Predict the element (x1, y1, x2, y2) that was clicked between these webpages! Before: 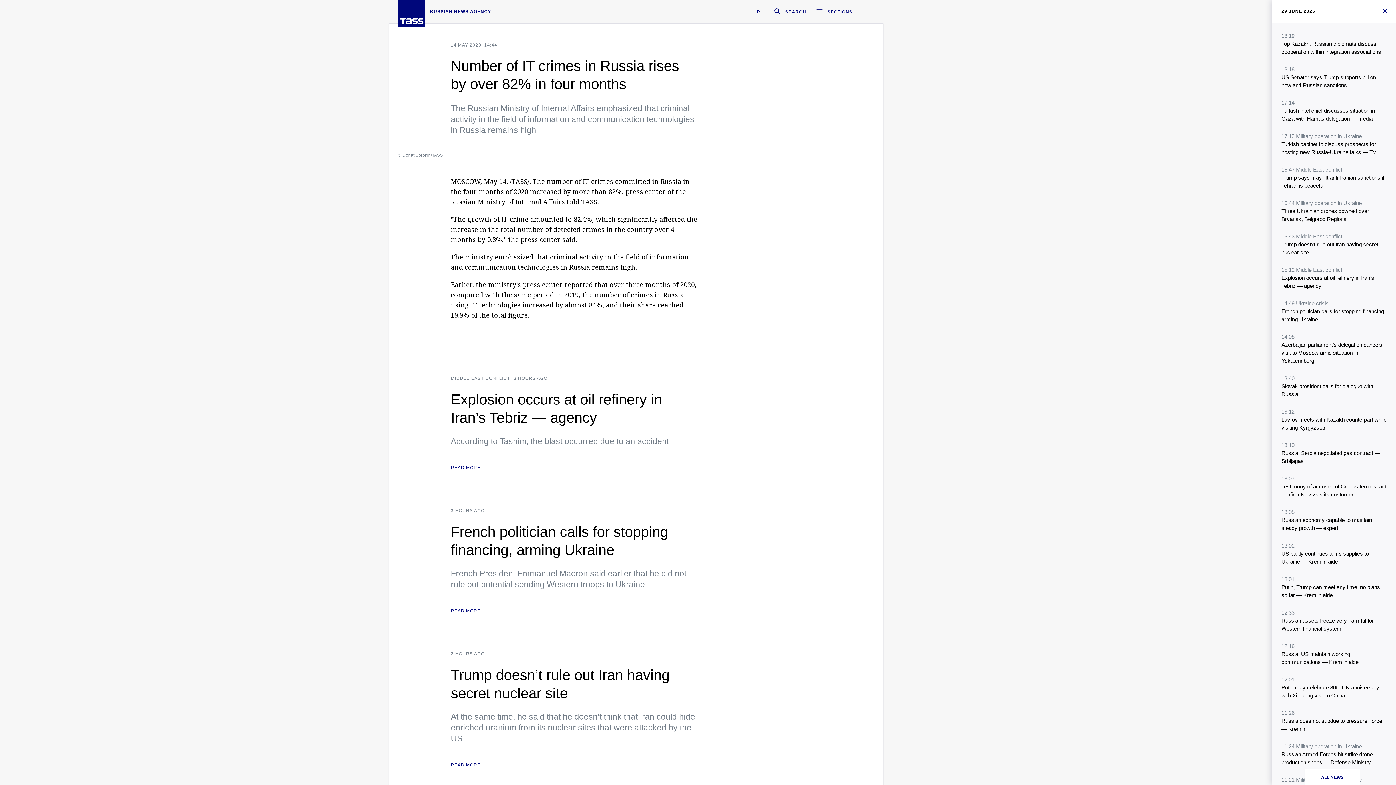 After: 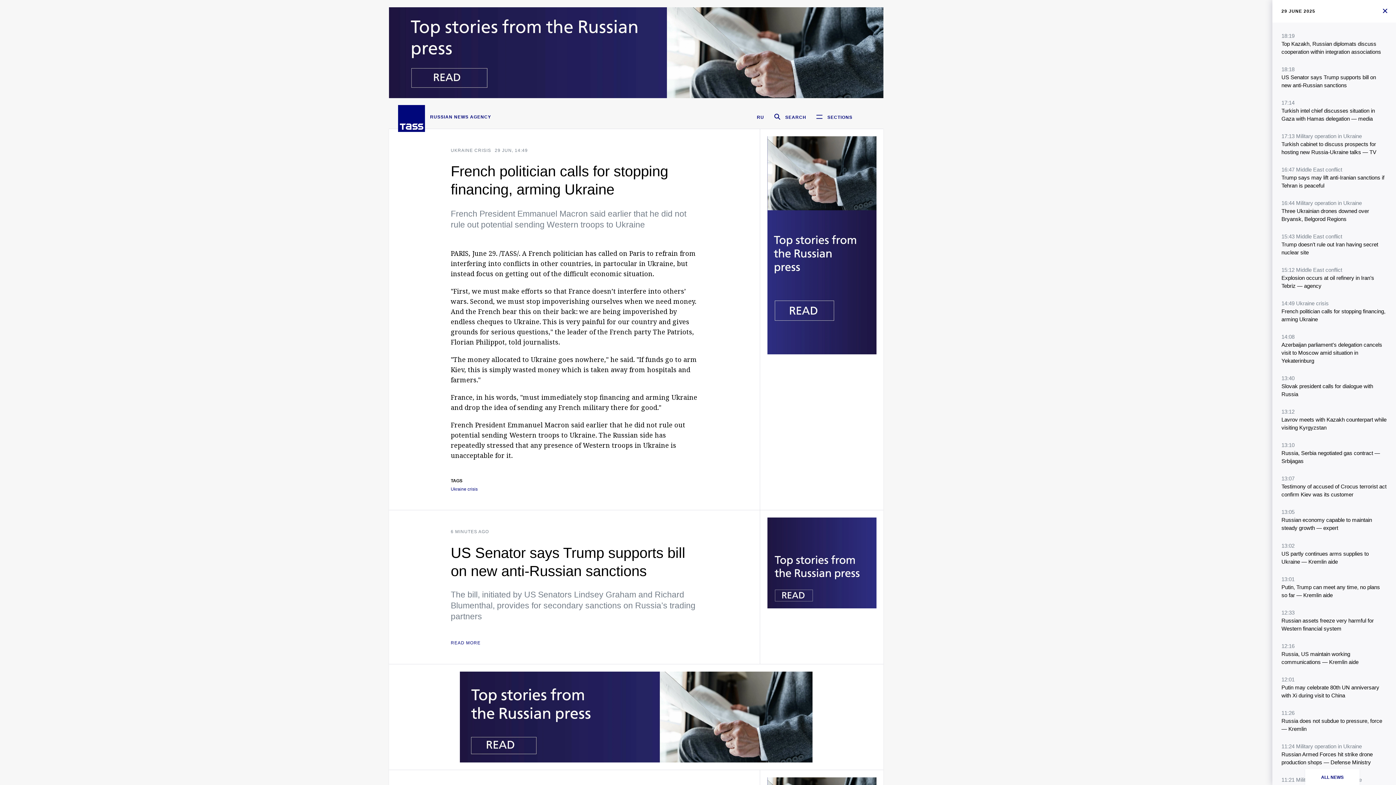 Action: label: 3 HOURS AGO
French politician calls for stopping financing, arming Ukraine
French President Emmanuel Macron said earlier that he did not rule out potential sending Western troops to Ukraine
READ MORE bbox: (450, 507, 698, 614)